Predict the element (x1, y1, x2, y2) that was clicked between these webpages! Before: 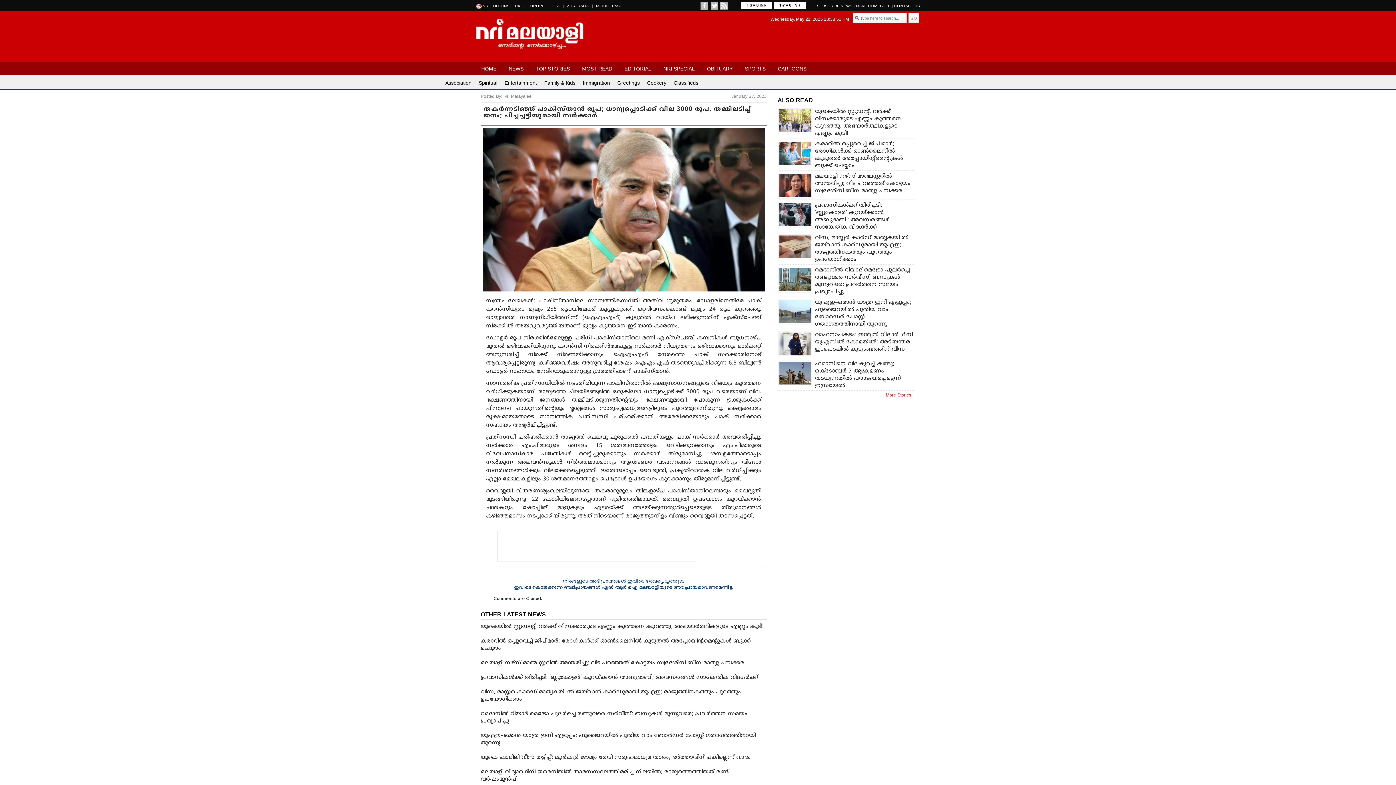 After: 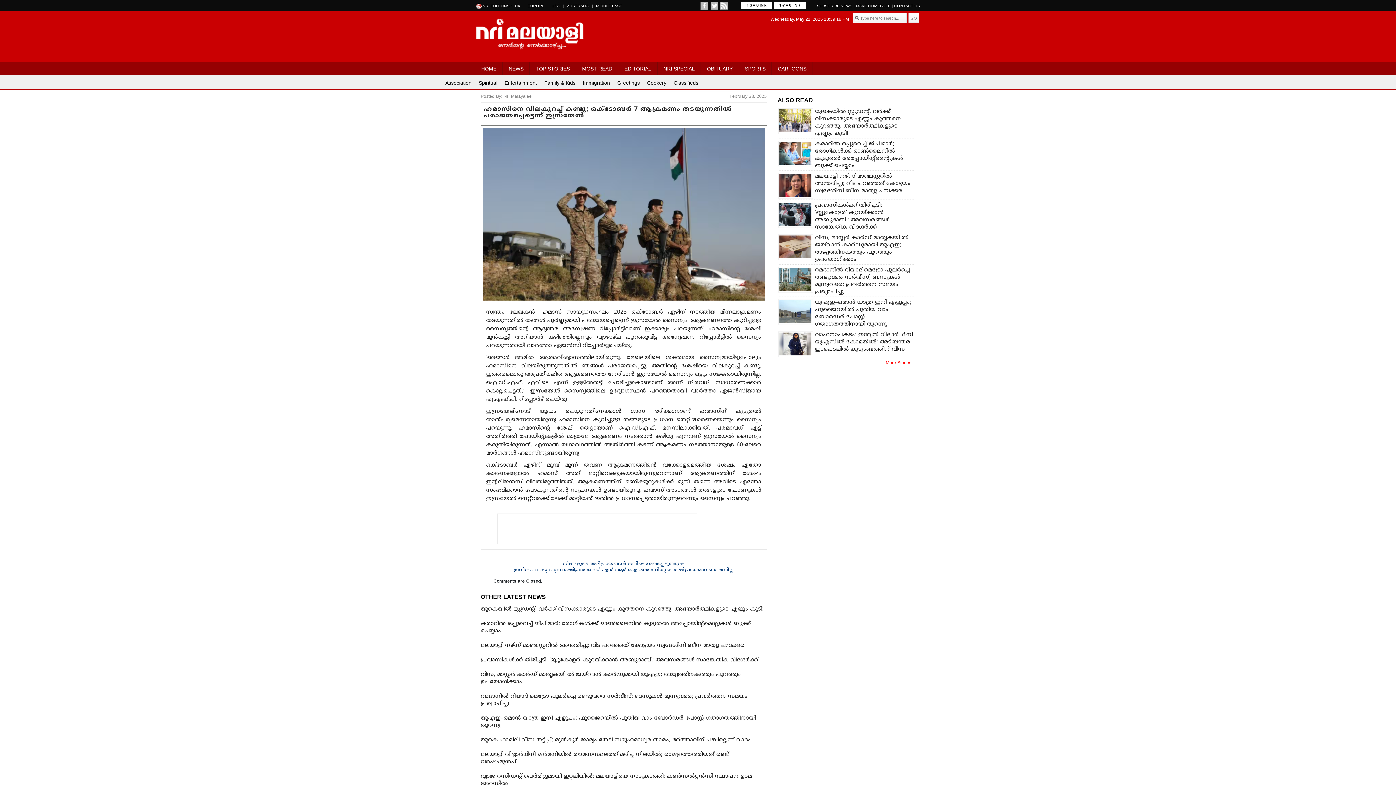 Action: bbox: (778, 370, 812, 376)